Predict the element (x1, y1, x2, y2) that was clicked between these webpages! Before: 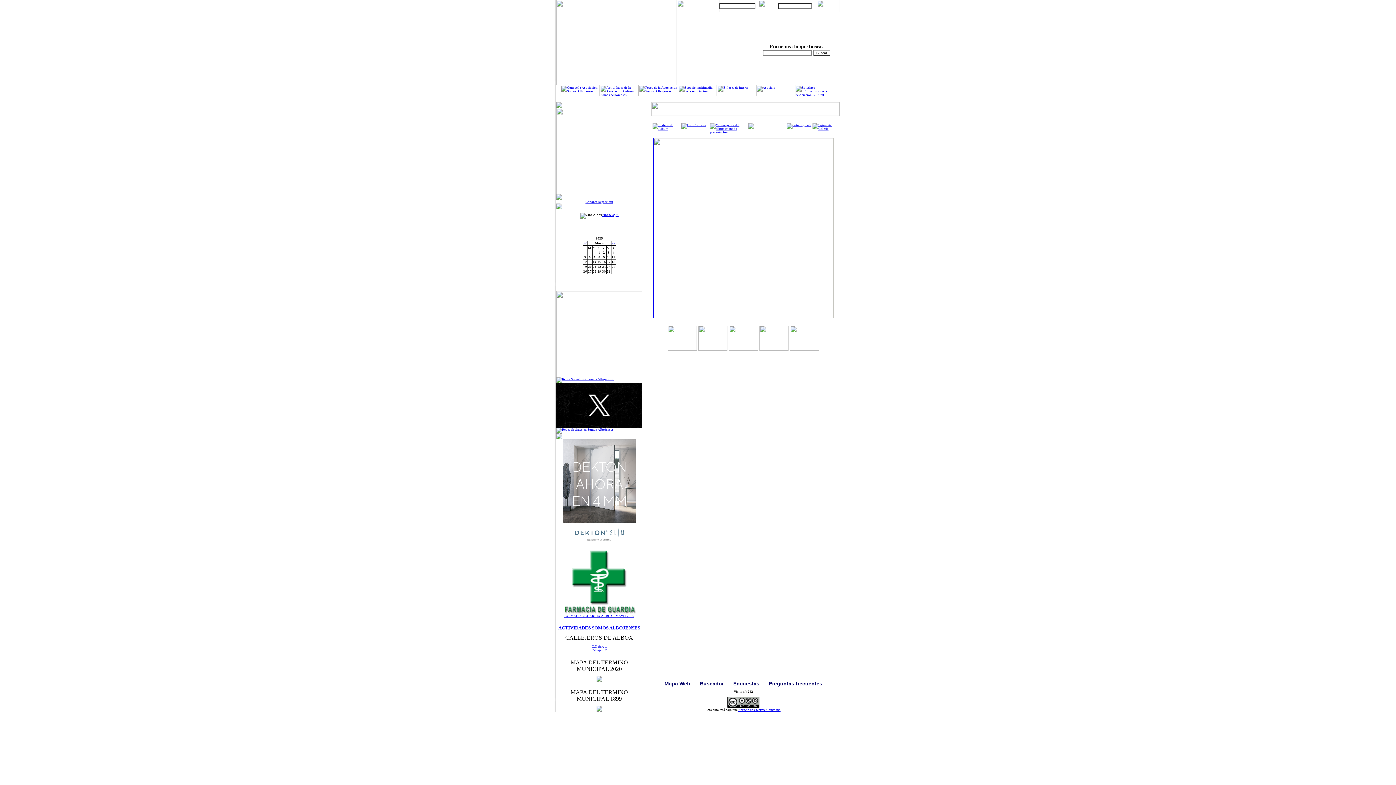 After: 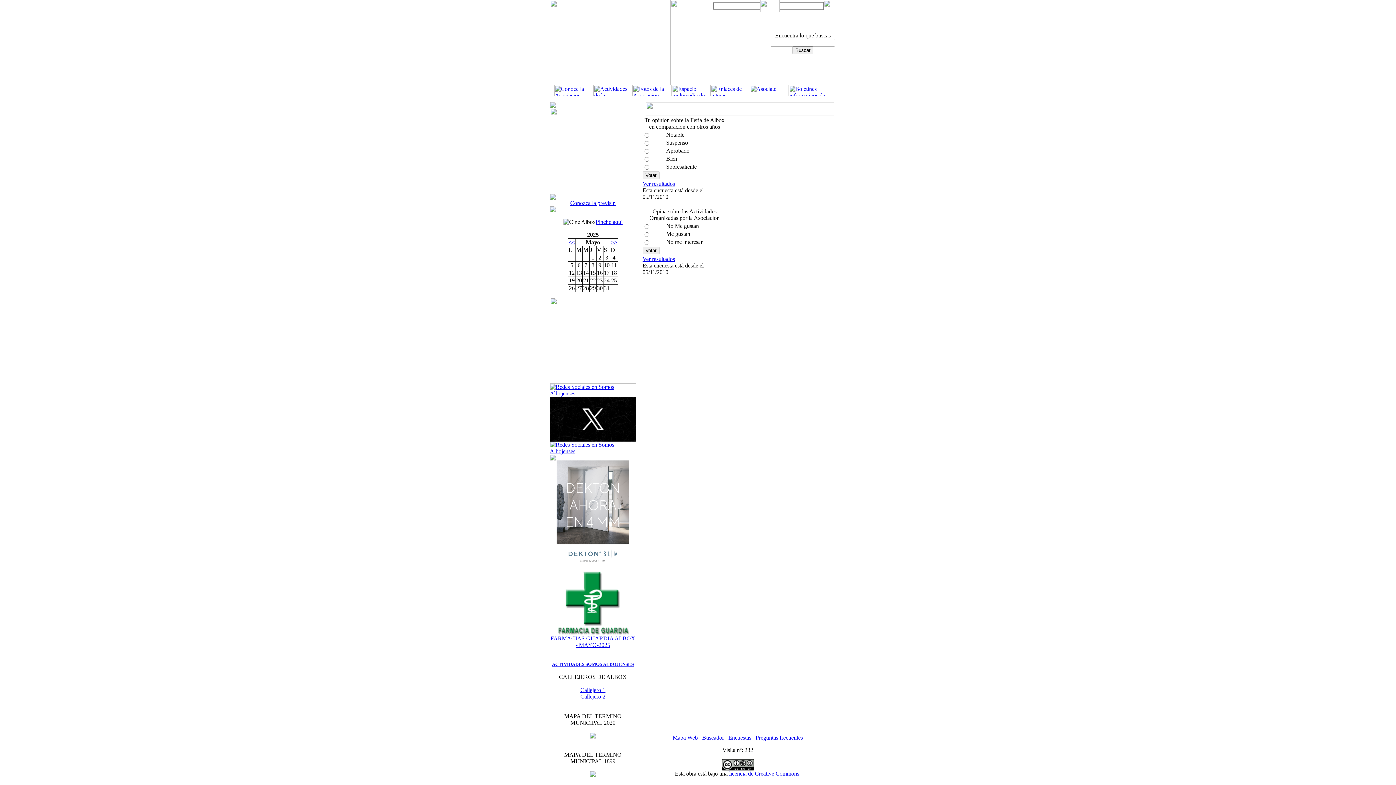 Action: bbox: (729, 677, 763, 690) label: Encuestas